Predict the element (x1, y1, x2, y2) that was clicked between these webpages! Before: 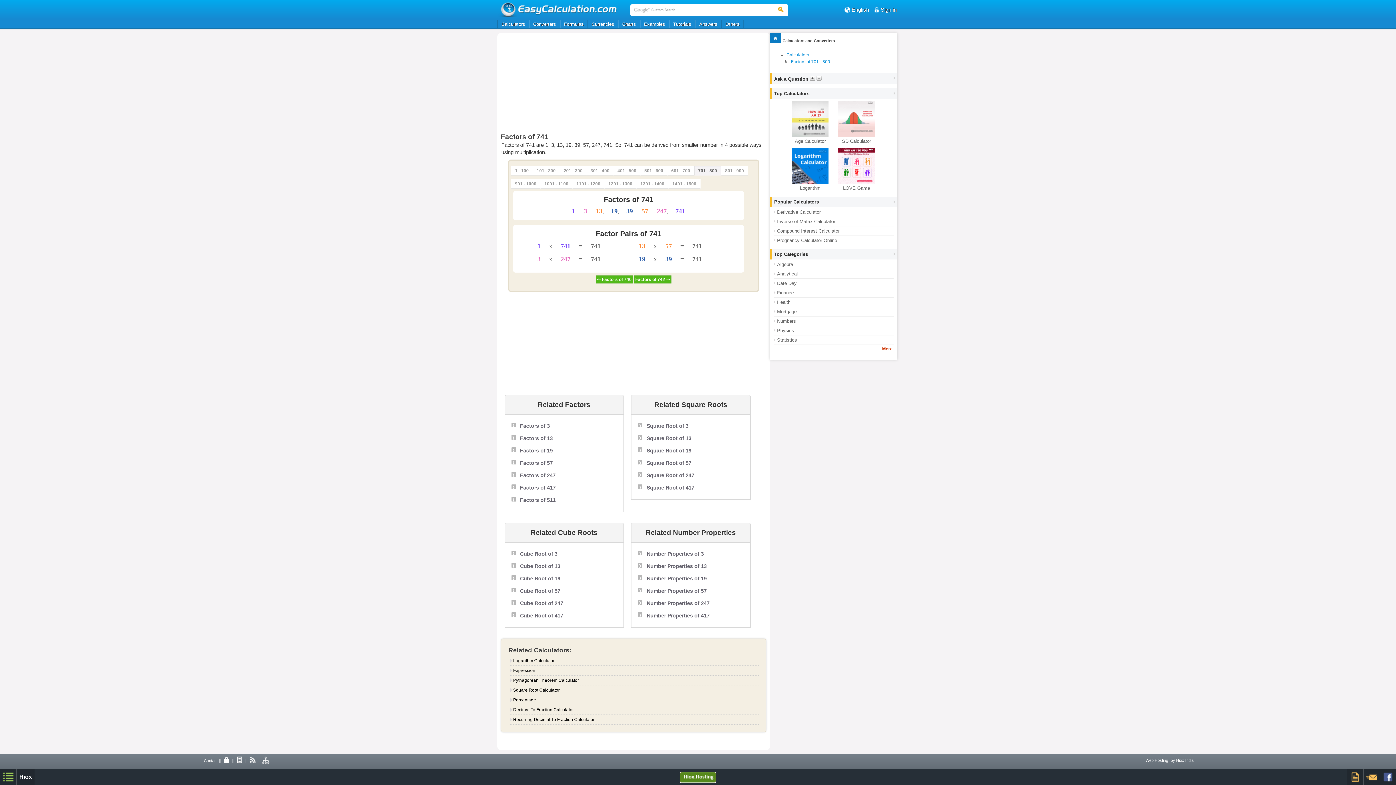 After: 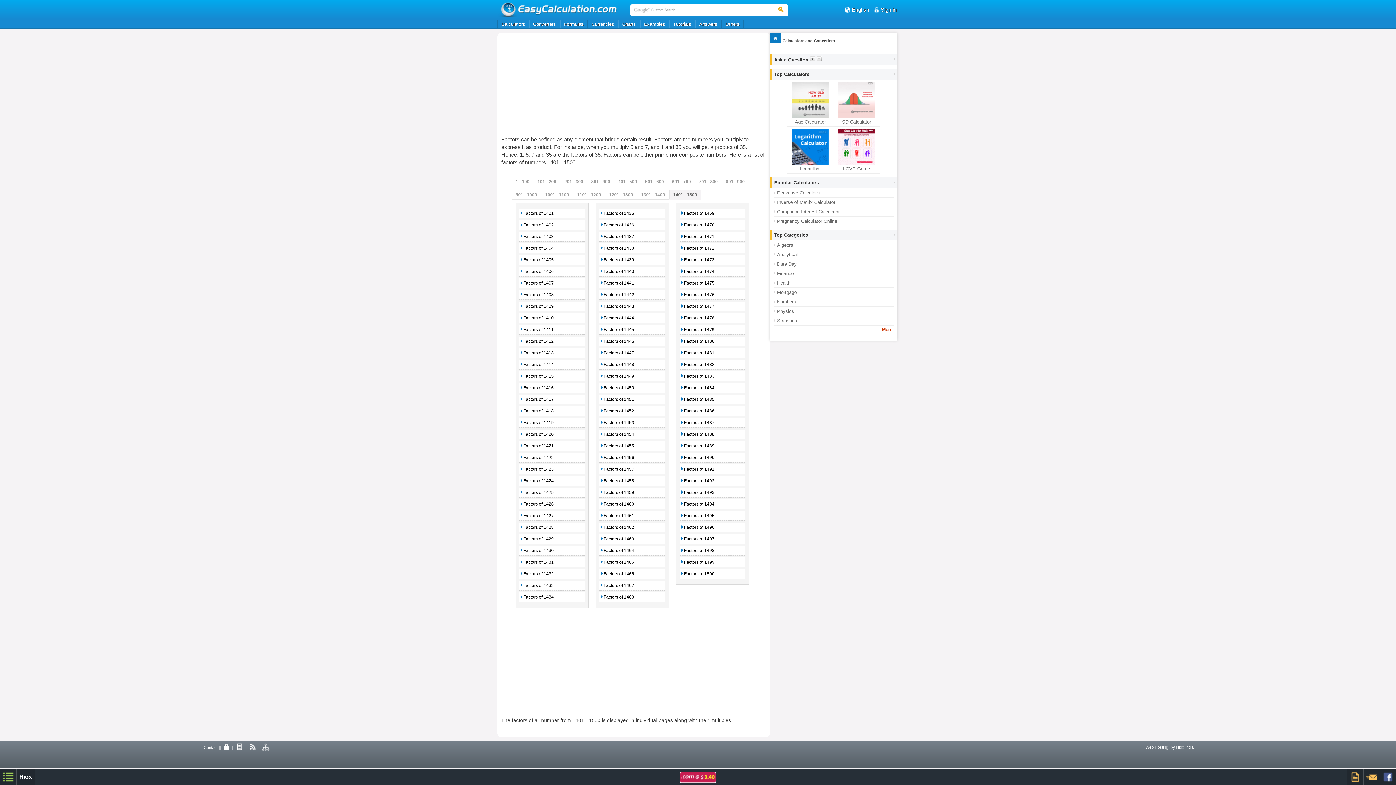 Action: label: 1401 - 1500 bbox: (668, 179, 700, 188)